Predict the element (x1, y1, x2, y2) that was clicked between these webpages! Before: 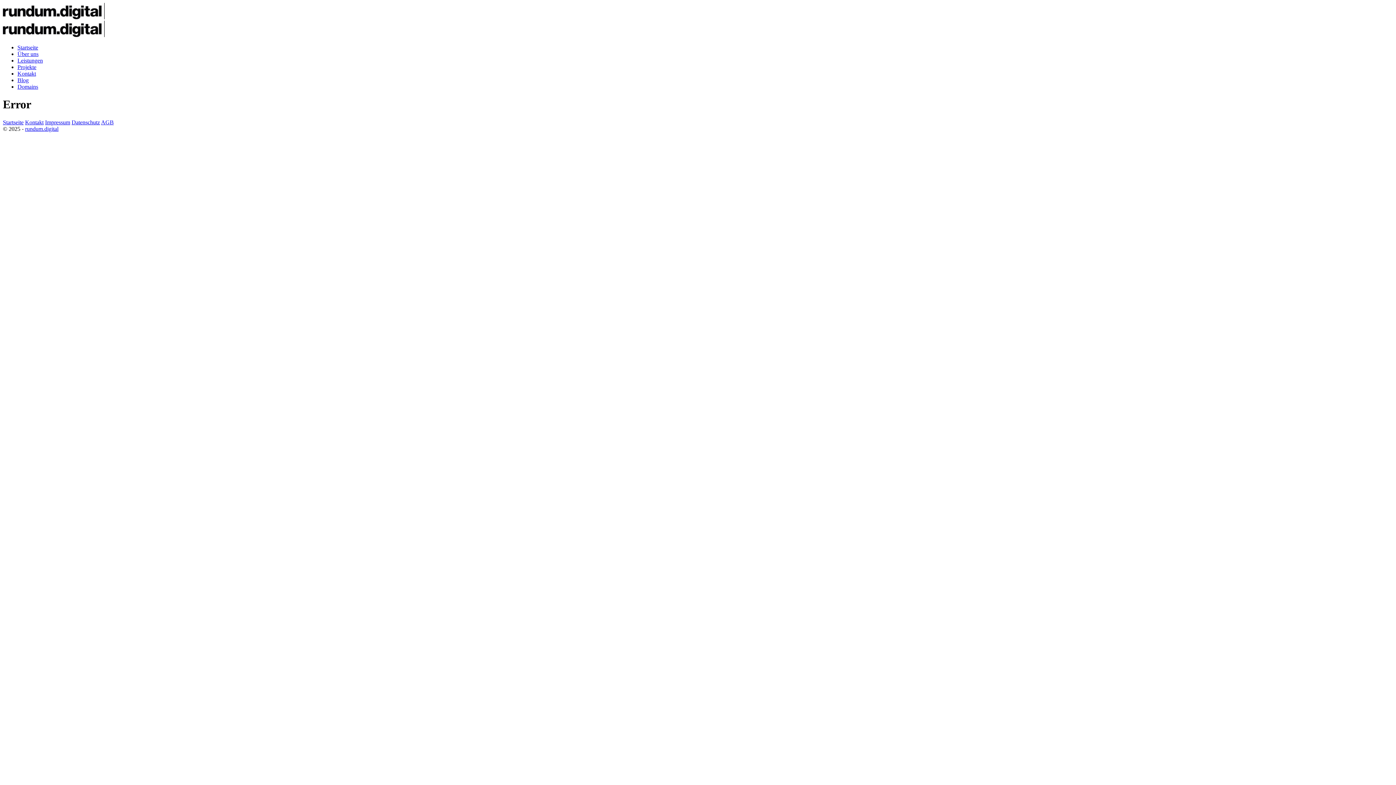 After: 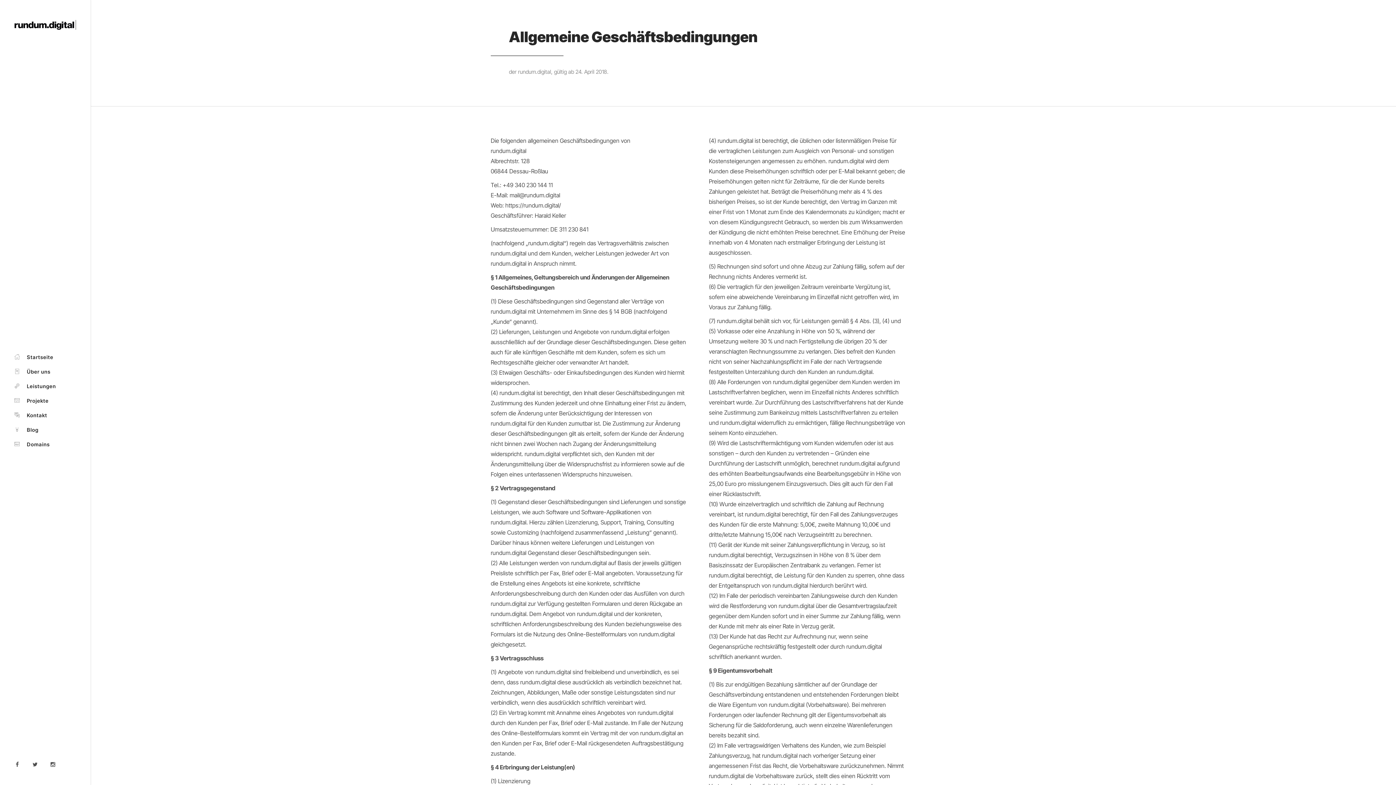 Action: bbox: (101, 119, 113, 125) label: AGB